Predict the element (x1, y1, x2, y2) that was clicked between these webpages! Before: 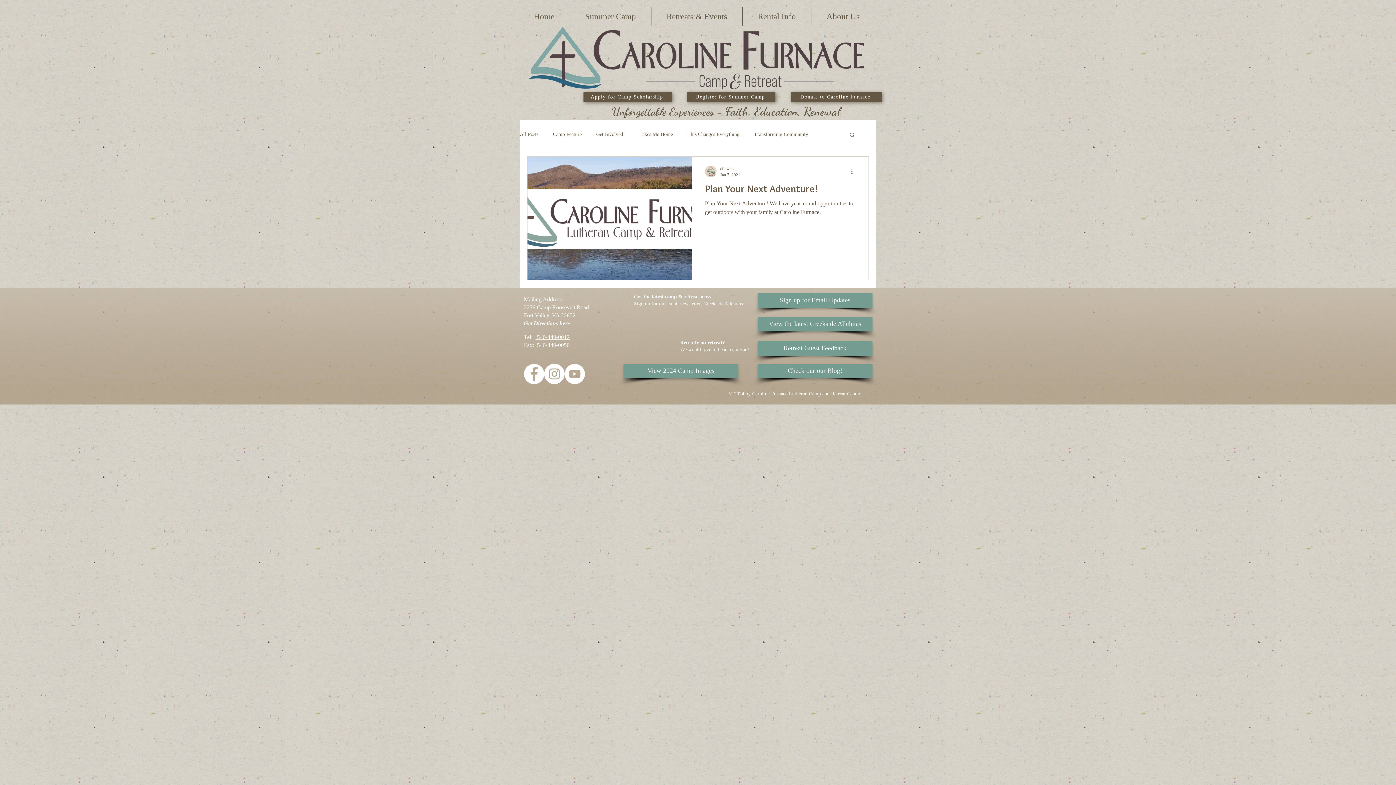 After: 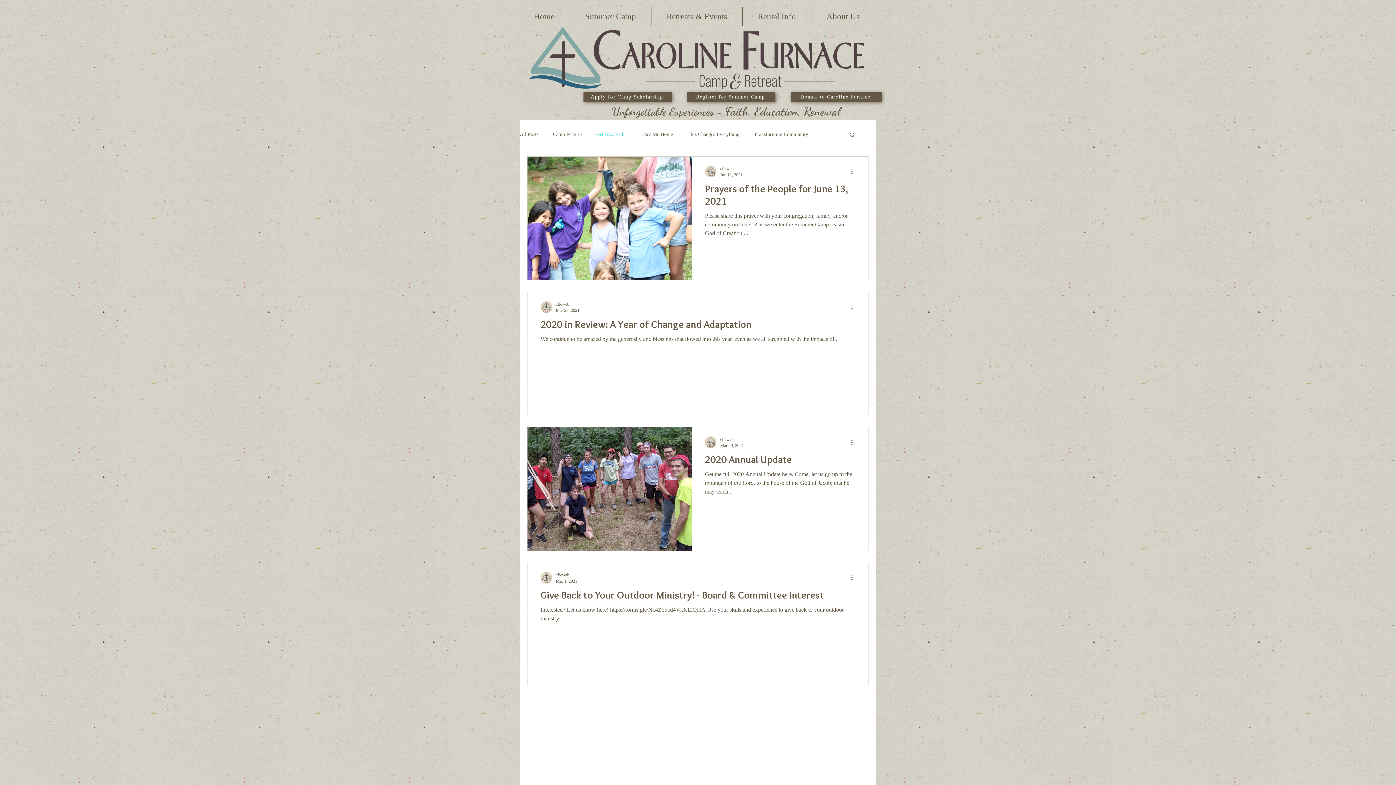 Action: bbox: (596, 131, 625, 137) label: Get Involved!